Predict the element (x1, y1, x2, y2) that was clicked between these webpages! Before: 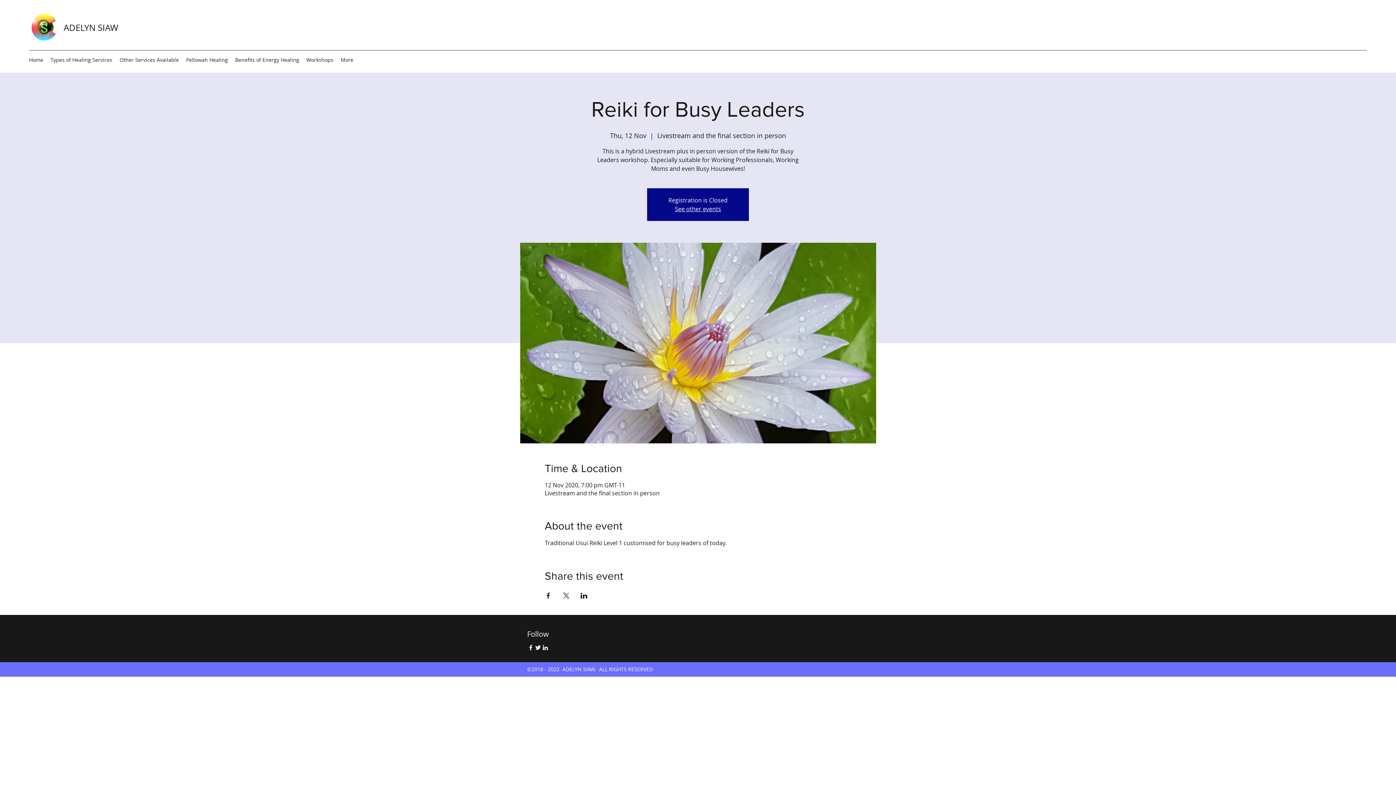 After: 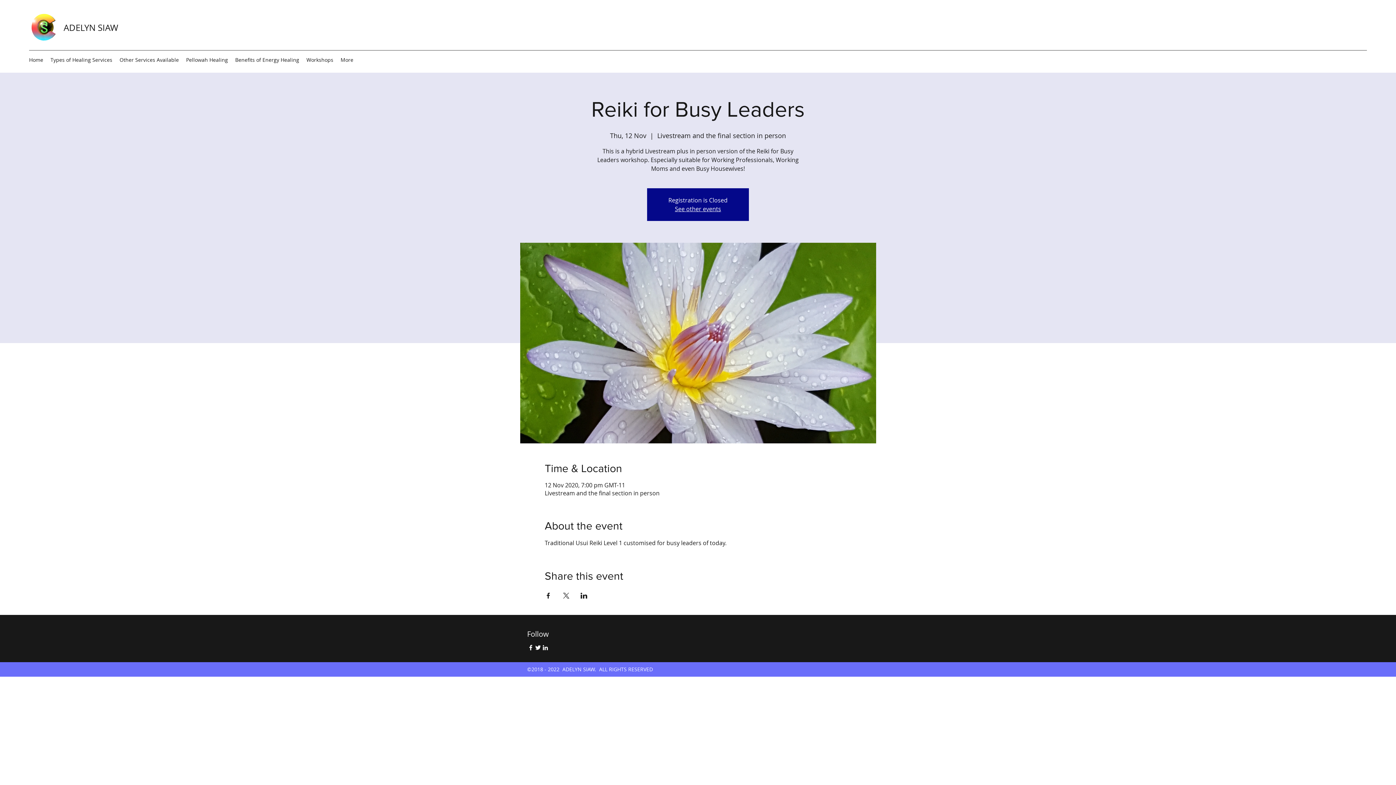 Action: bbox: (534, 644, 541, 651) label: Twitter